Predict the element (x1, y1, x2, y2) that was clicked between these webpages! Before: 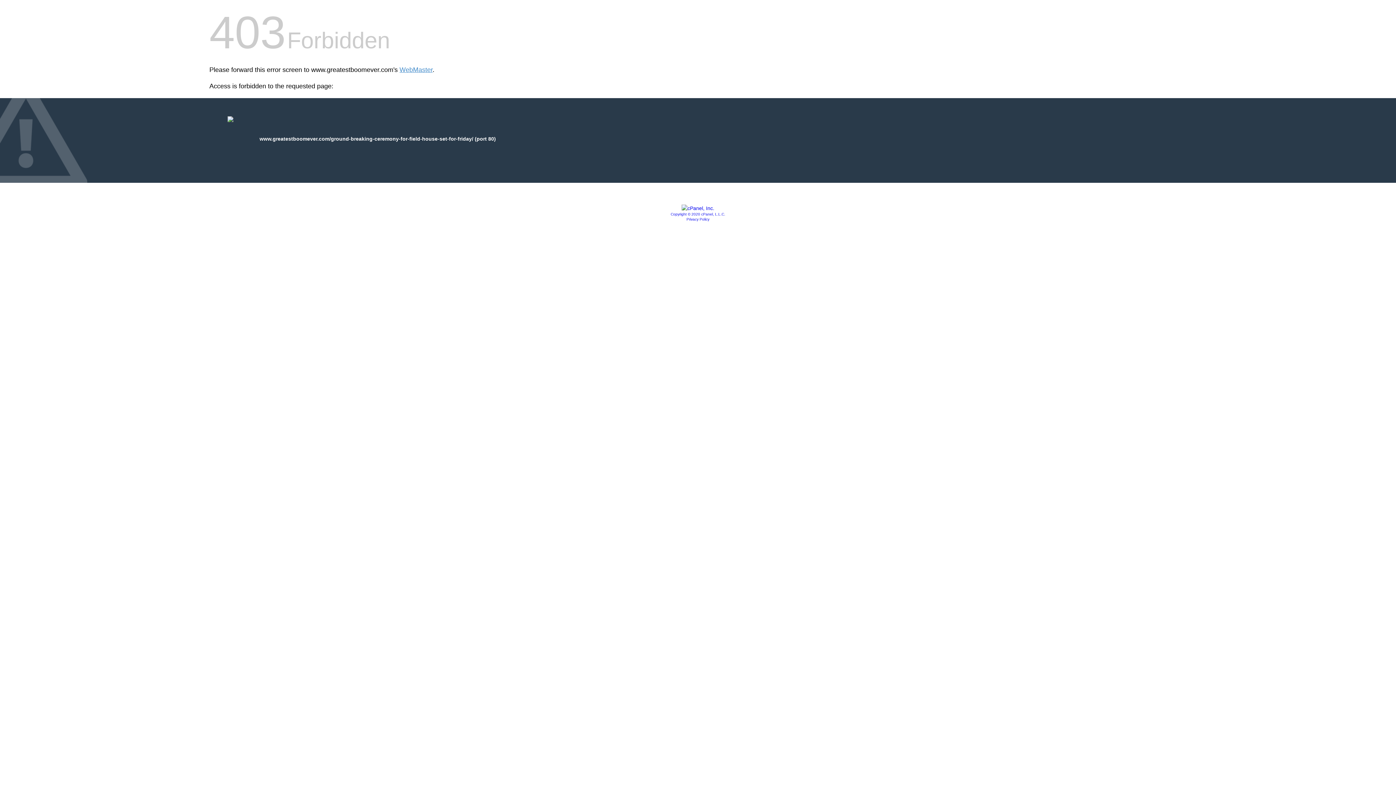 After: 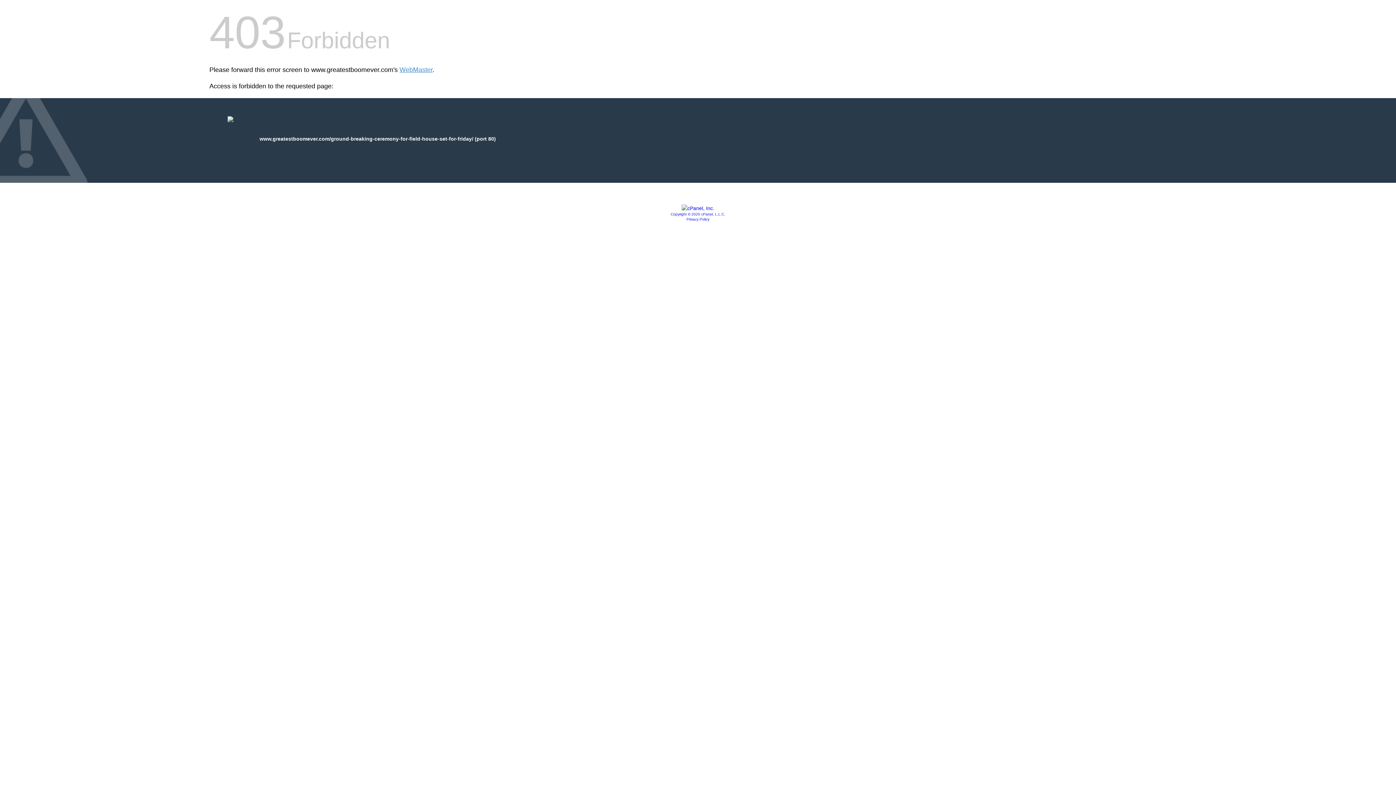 Action: label: Privacy Policy bbox: (686, 217, 709, 221)